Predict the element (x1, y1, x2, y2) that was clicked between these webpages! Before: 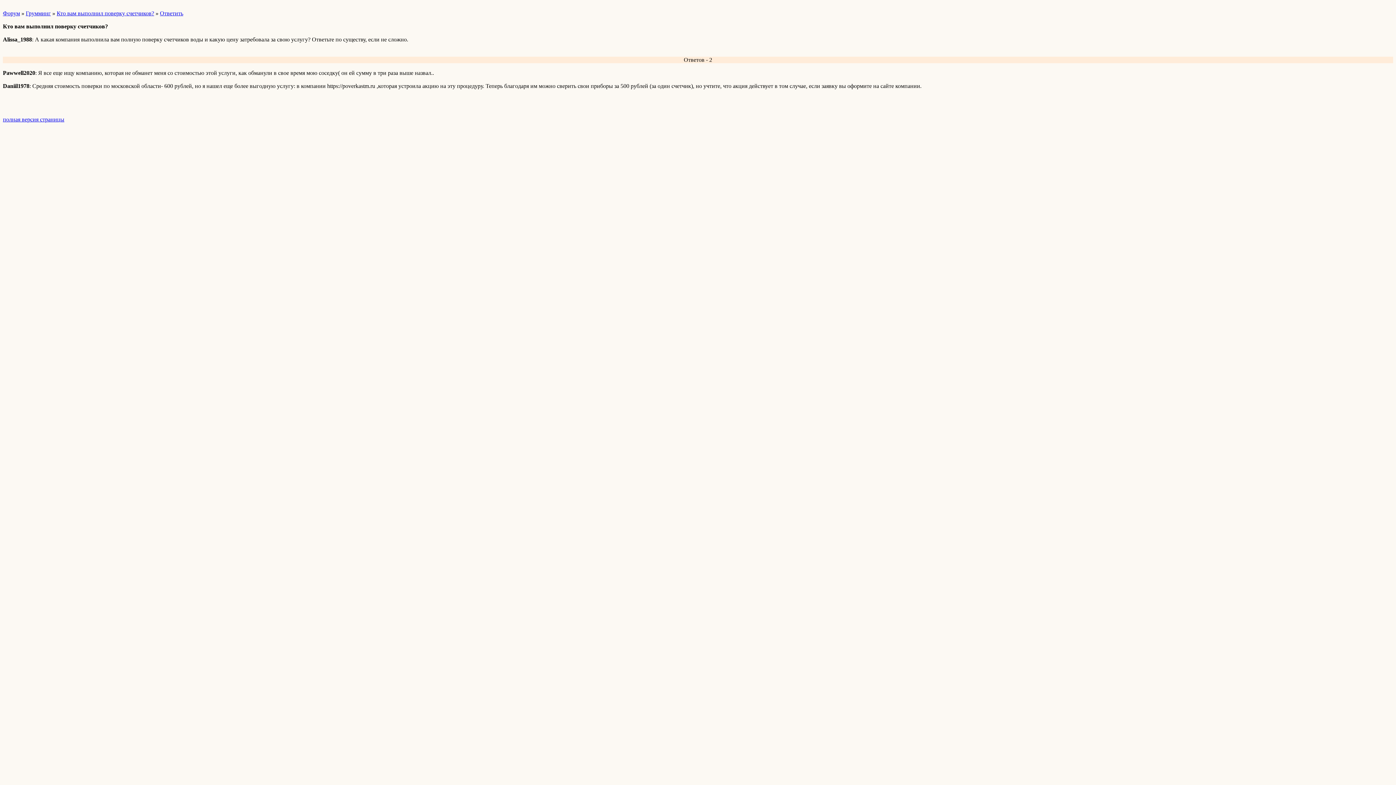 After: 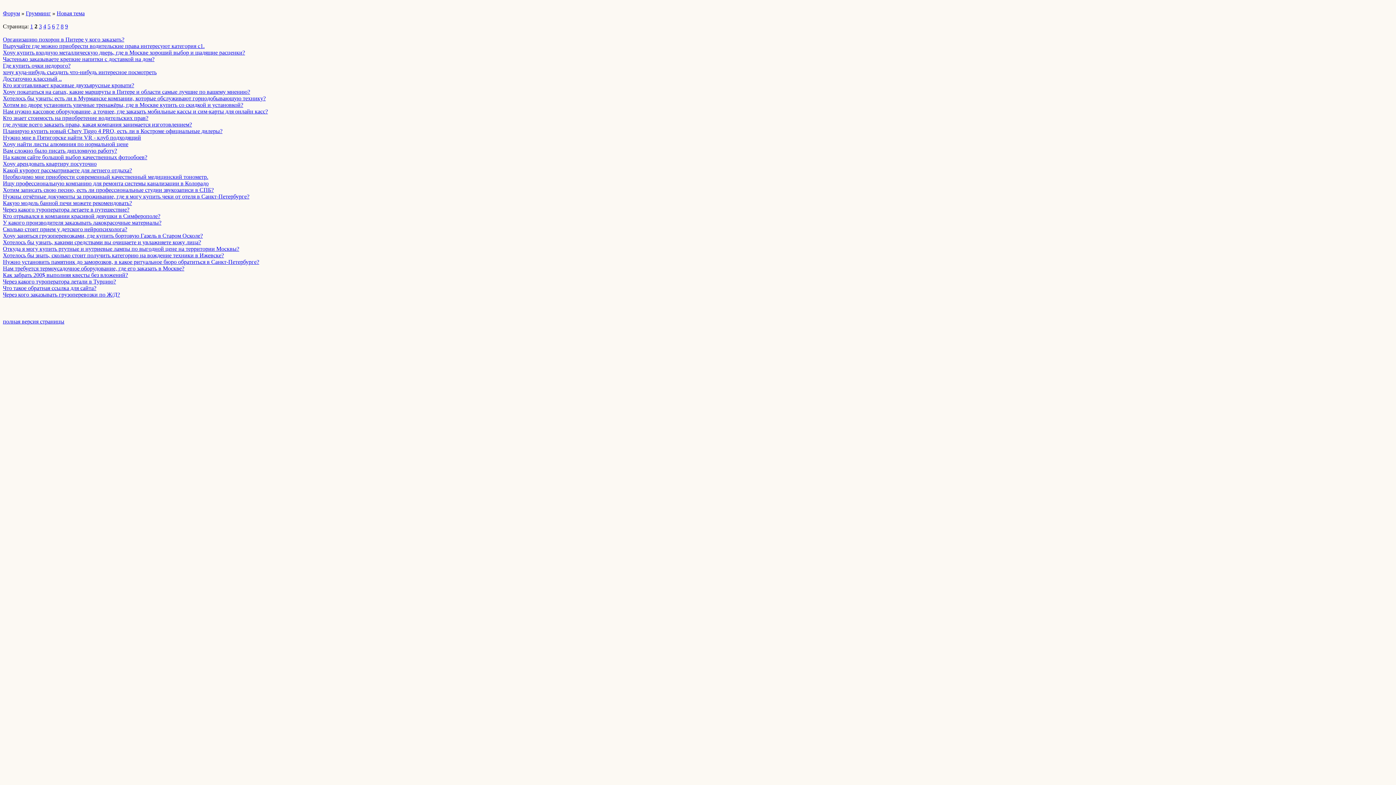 Action: label: Грумминг bbox: (25, 10, 50, 16)